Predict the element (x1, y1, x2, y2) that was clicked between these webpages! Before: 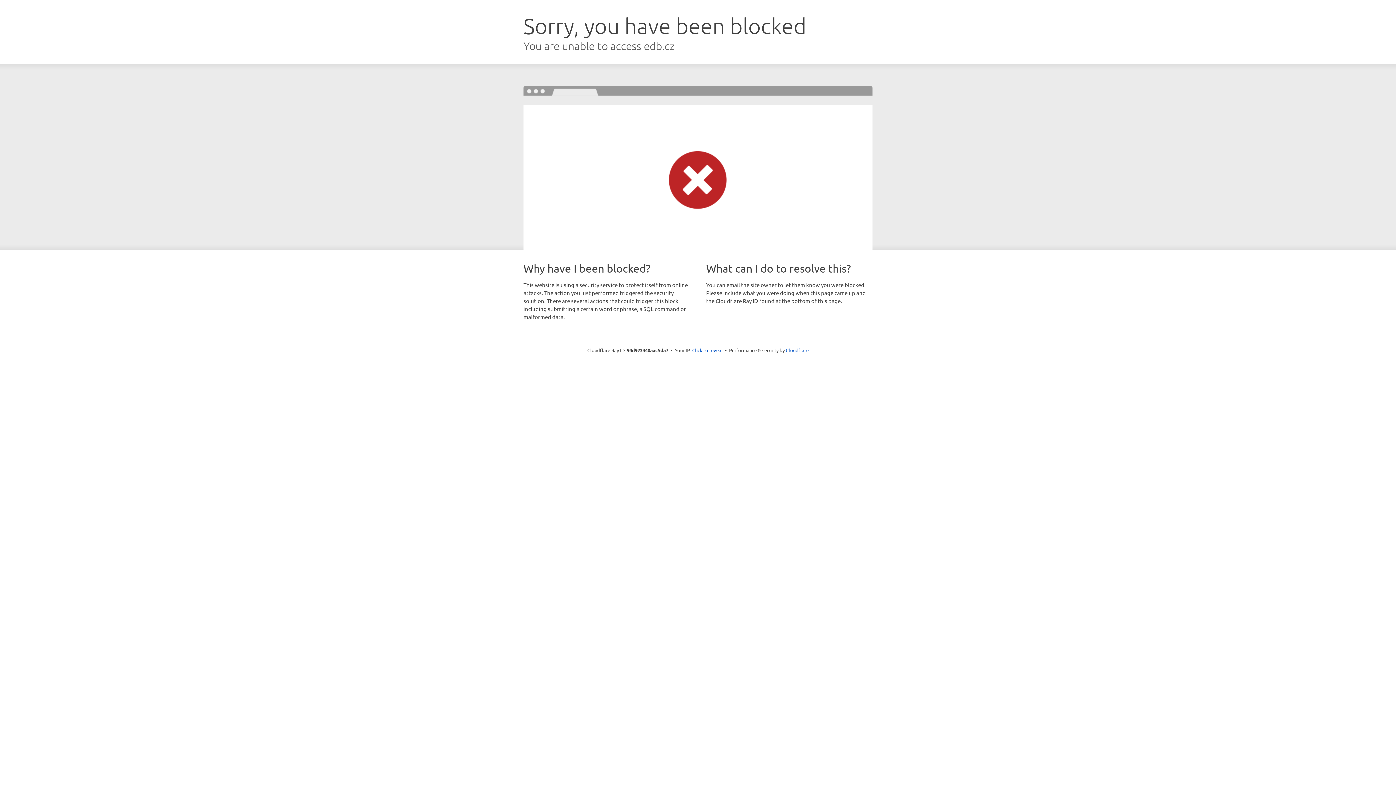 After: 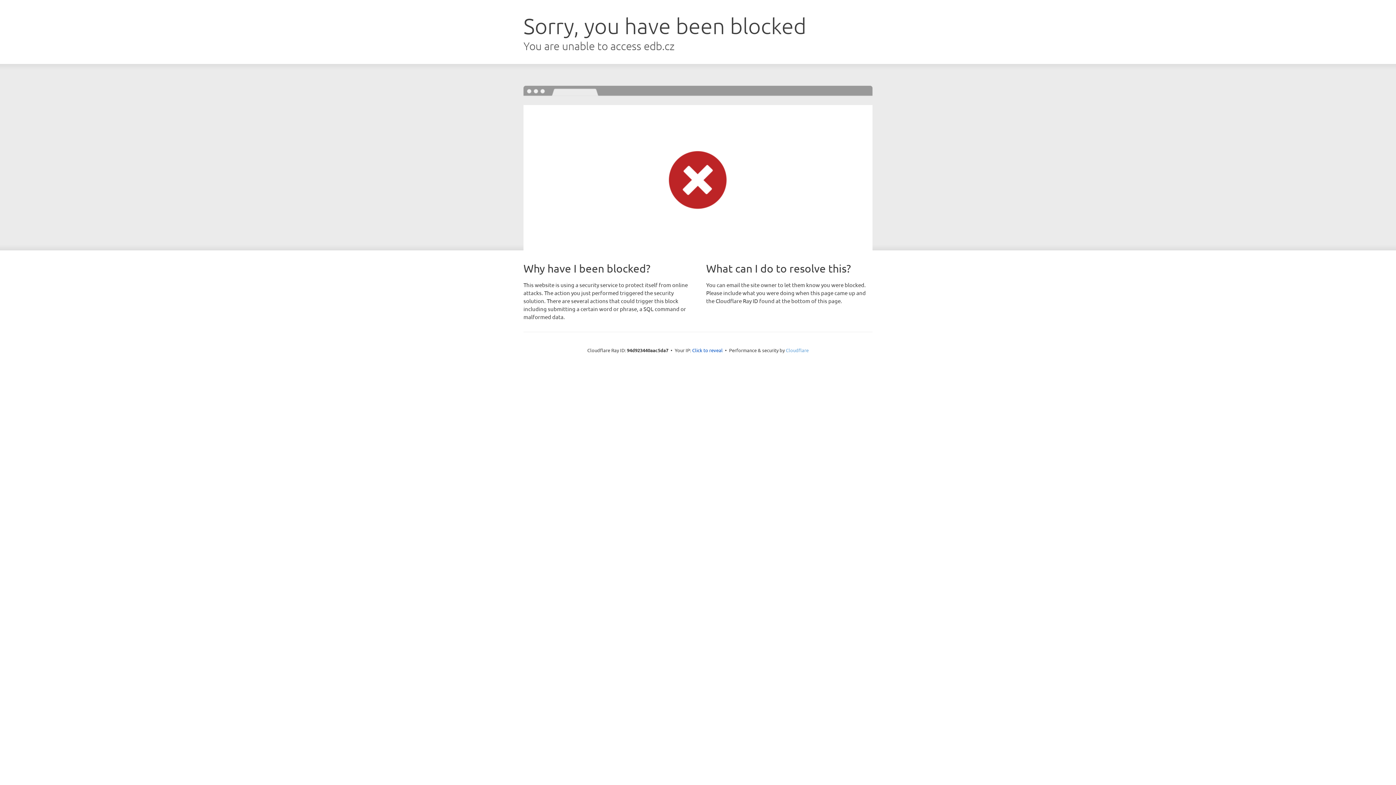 Action: bbox: (786, 347, 808, 353) label: Cloudflare